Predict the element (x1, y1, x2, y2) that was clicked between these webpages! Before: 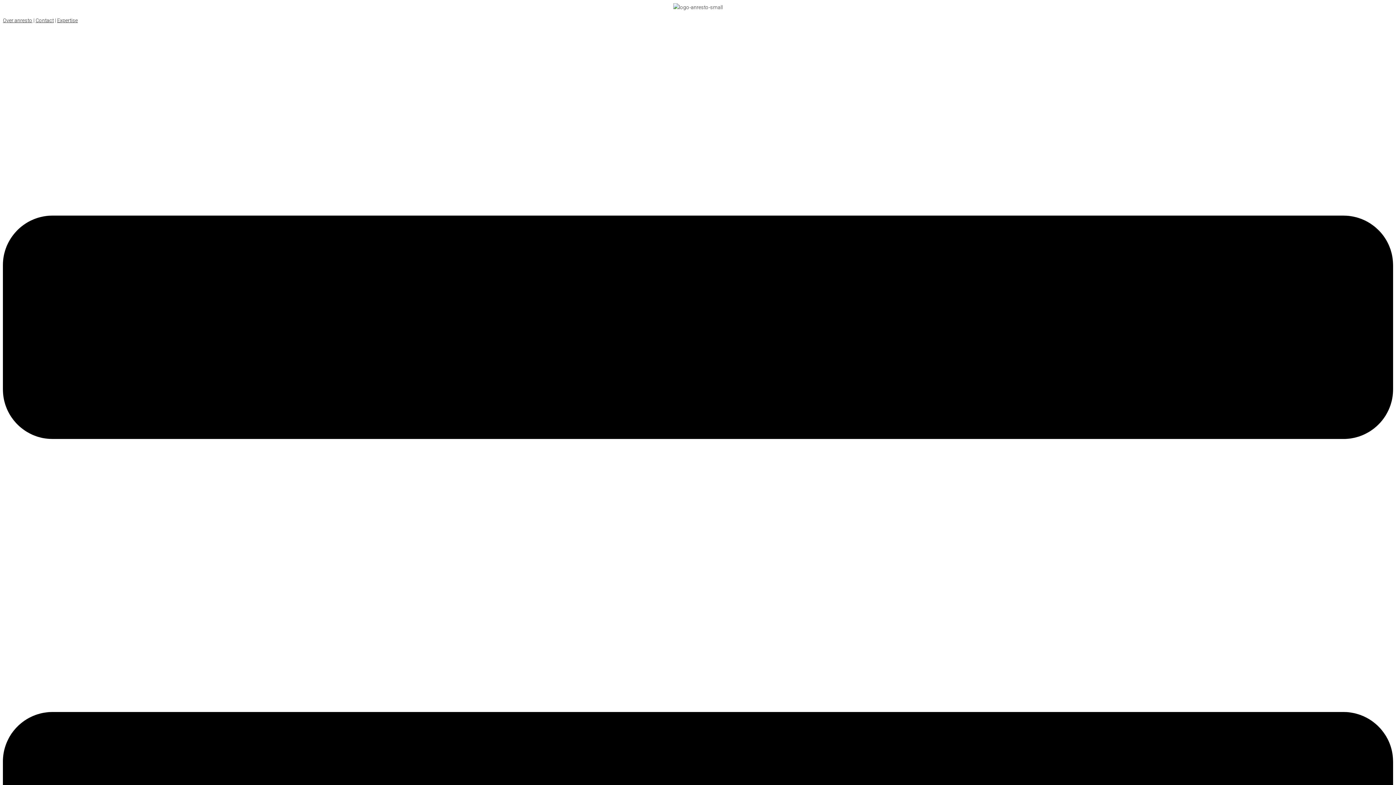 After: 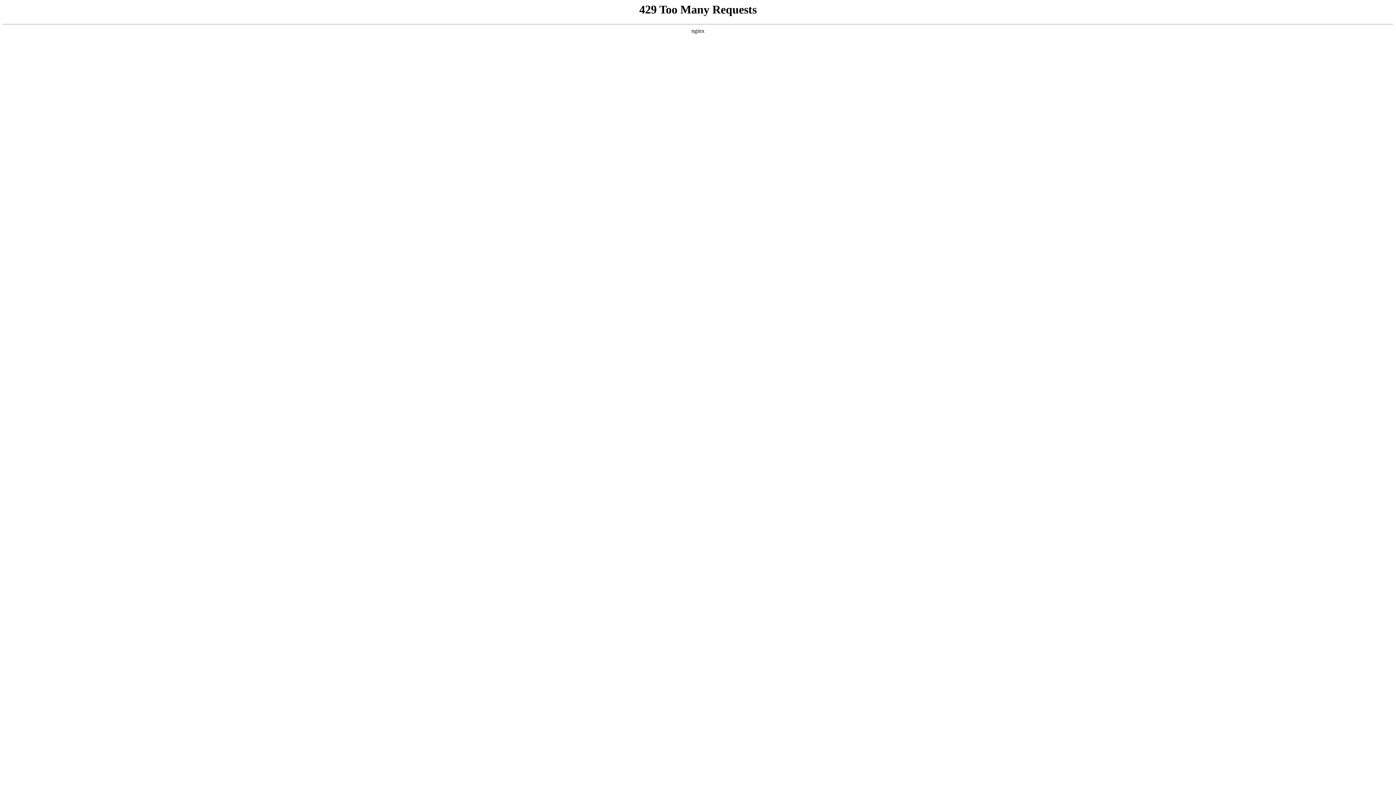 Action: bbox: (673, 2, 723, 11)